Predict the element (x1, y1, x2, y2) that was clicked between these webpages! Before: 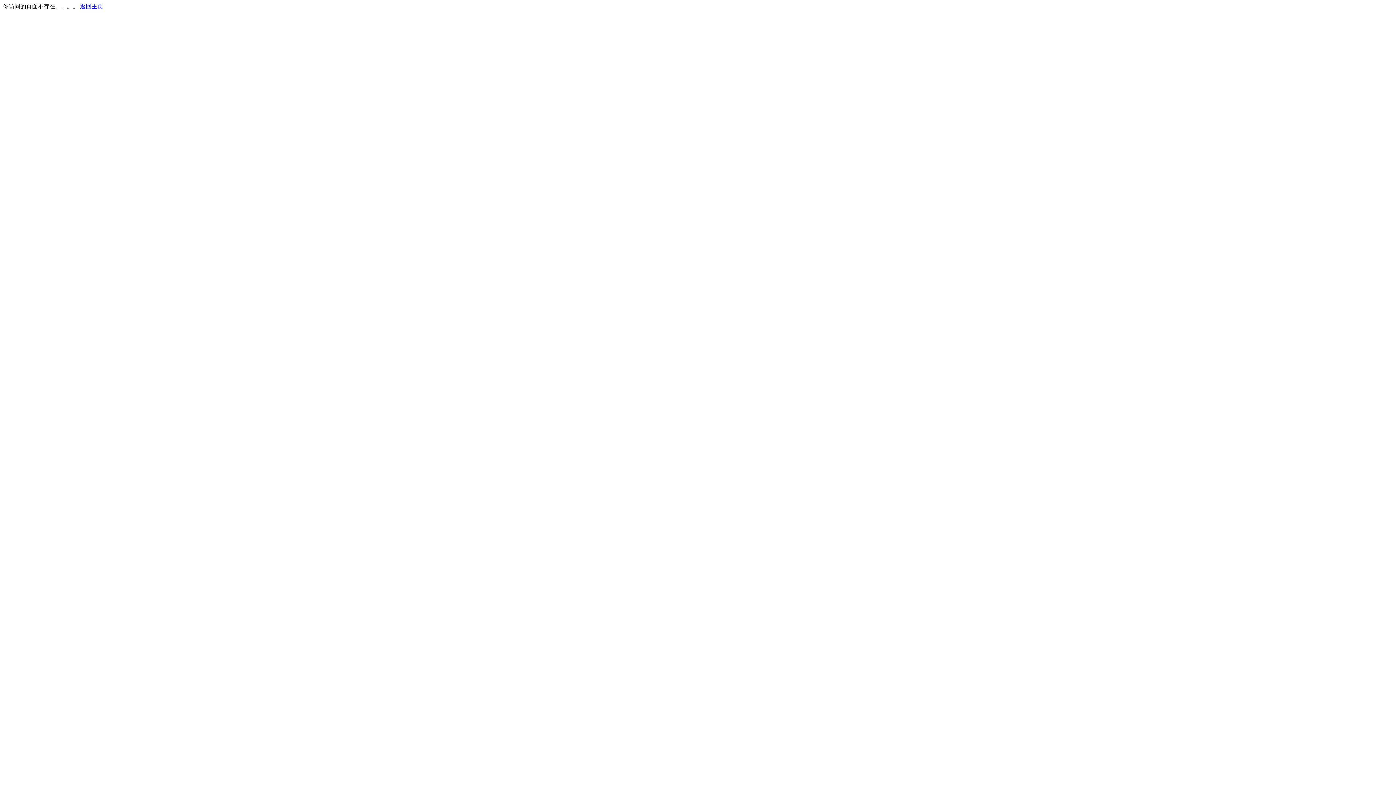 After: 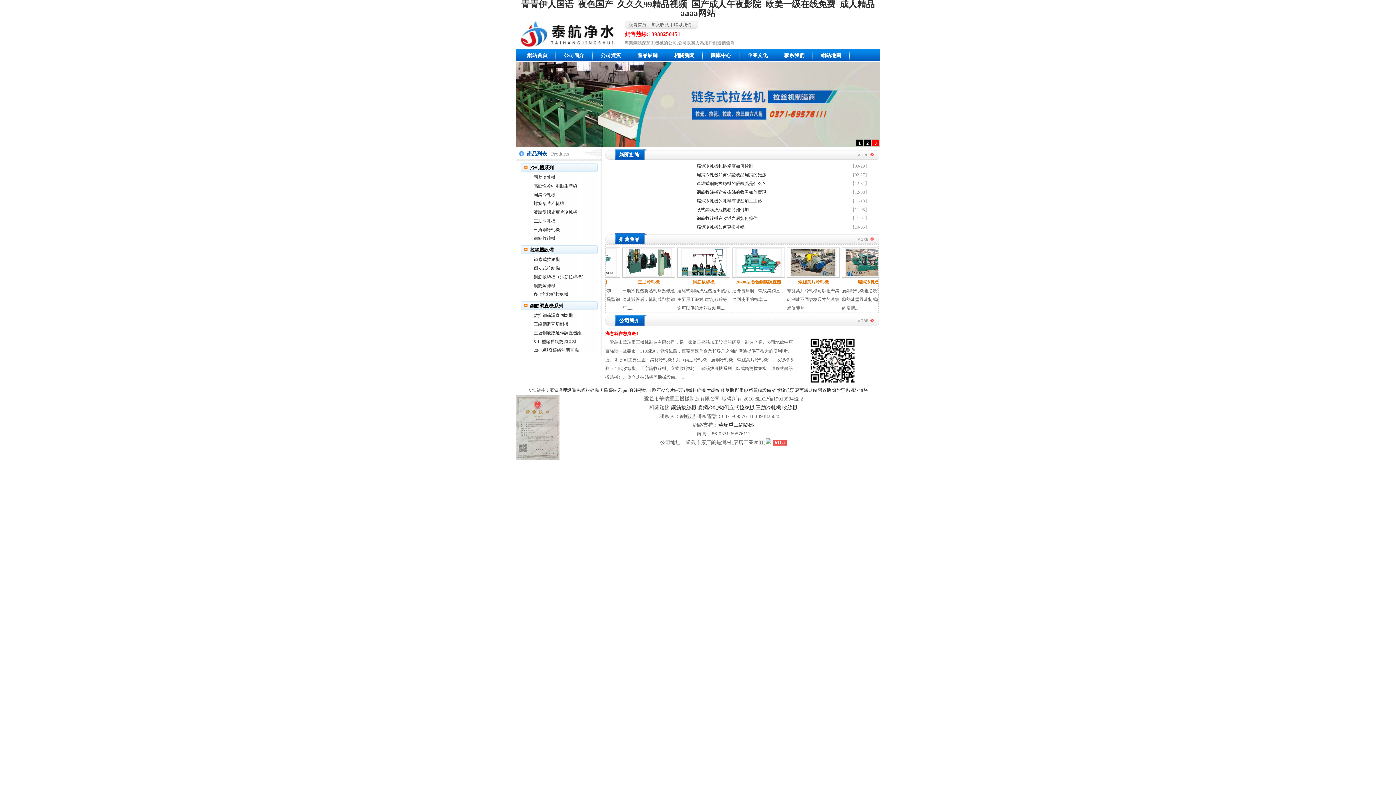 Action: bbox: (80, 3, 103, 9) label: 返回主页